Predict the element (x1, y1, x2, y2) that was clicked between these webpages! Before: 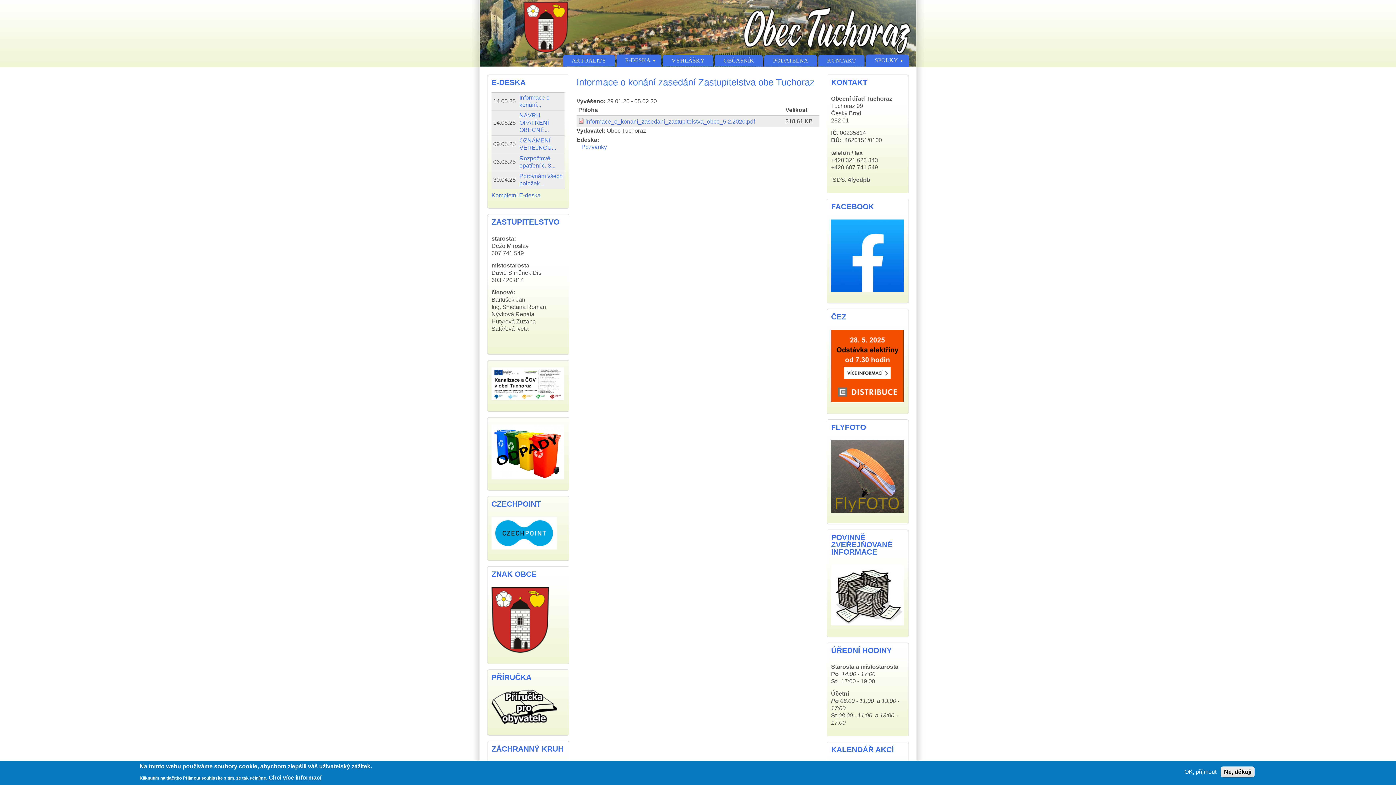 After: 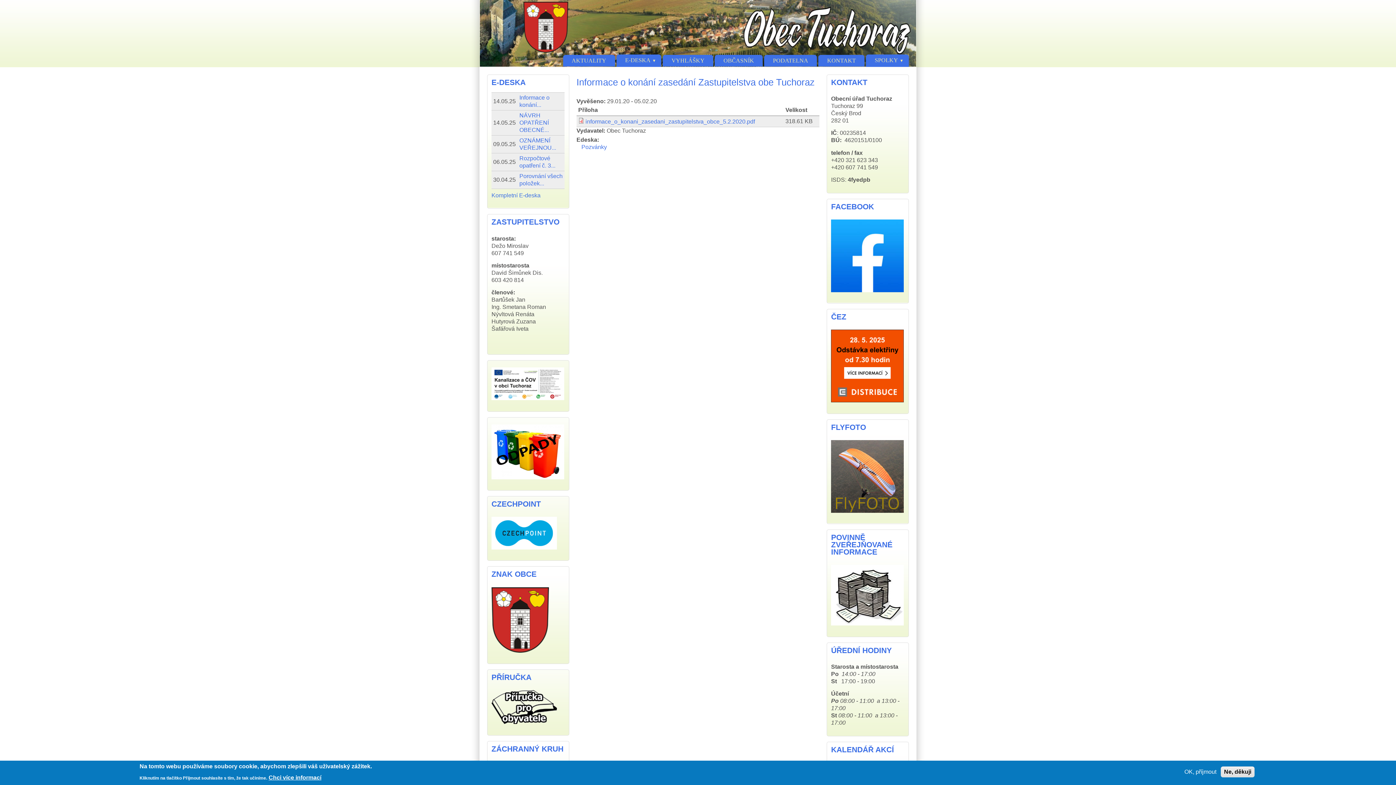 Action: bbox: (831, 507, 904, 514)